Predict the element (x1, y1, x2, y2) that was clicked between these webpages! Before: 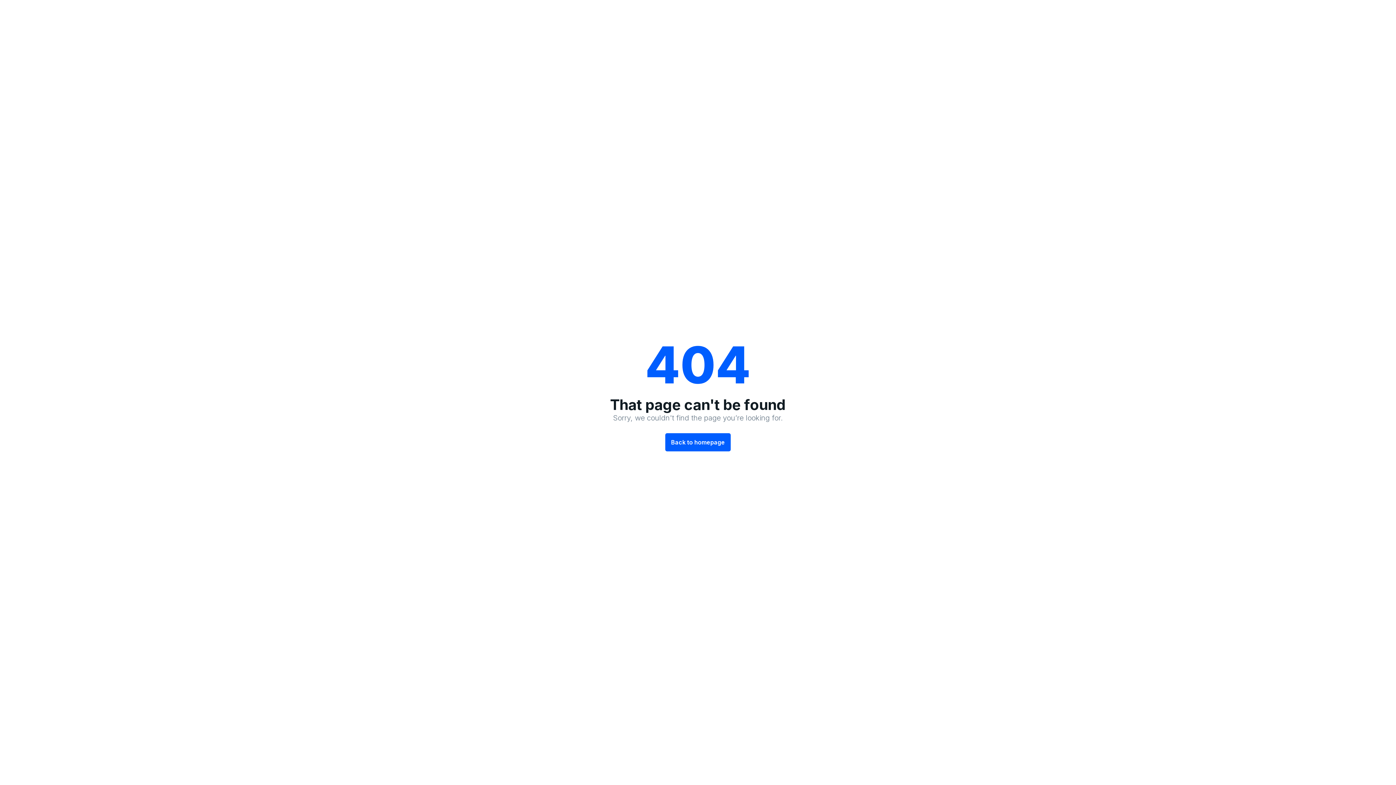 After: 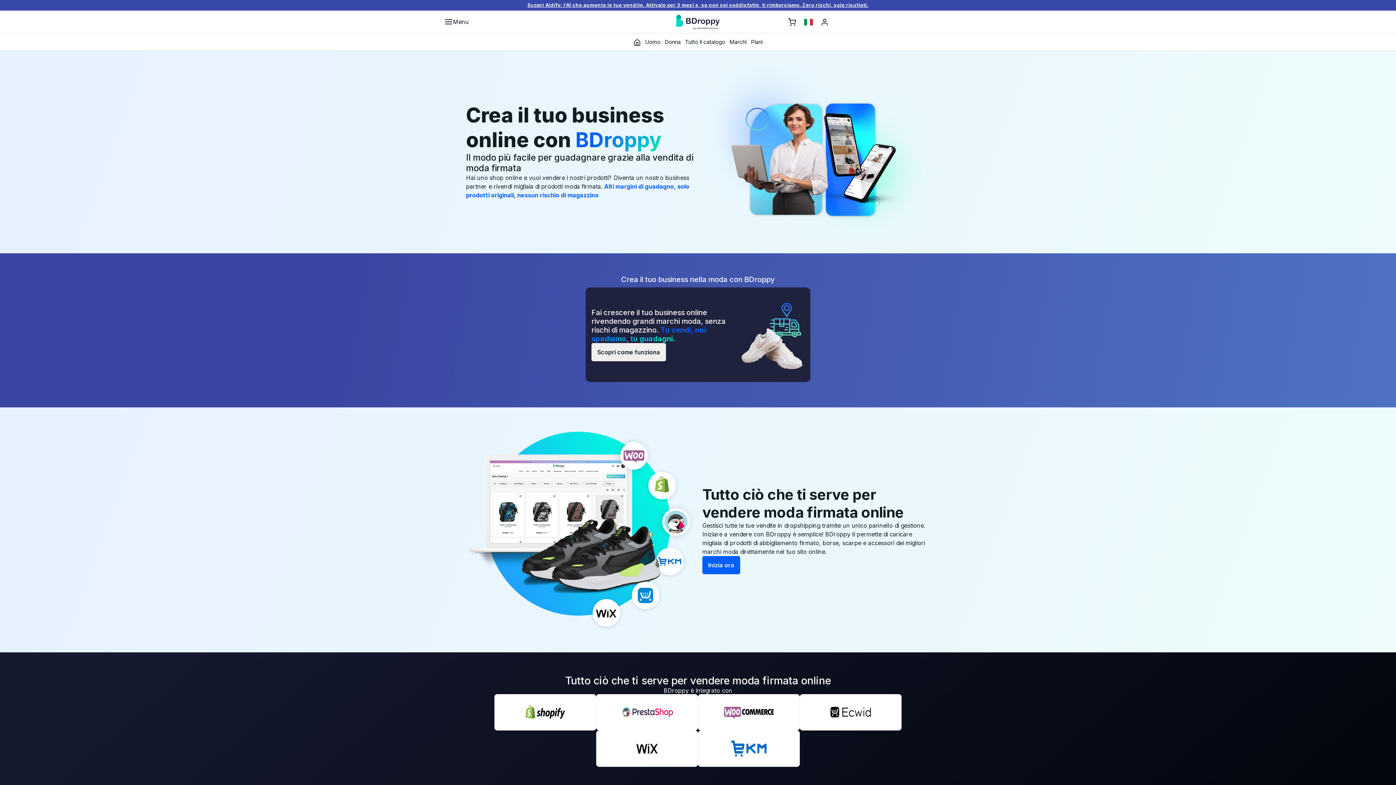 Action: label: Back to homepage bbox: (665, 433, 730, 451)